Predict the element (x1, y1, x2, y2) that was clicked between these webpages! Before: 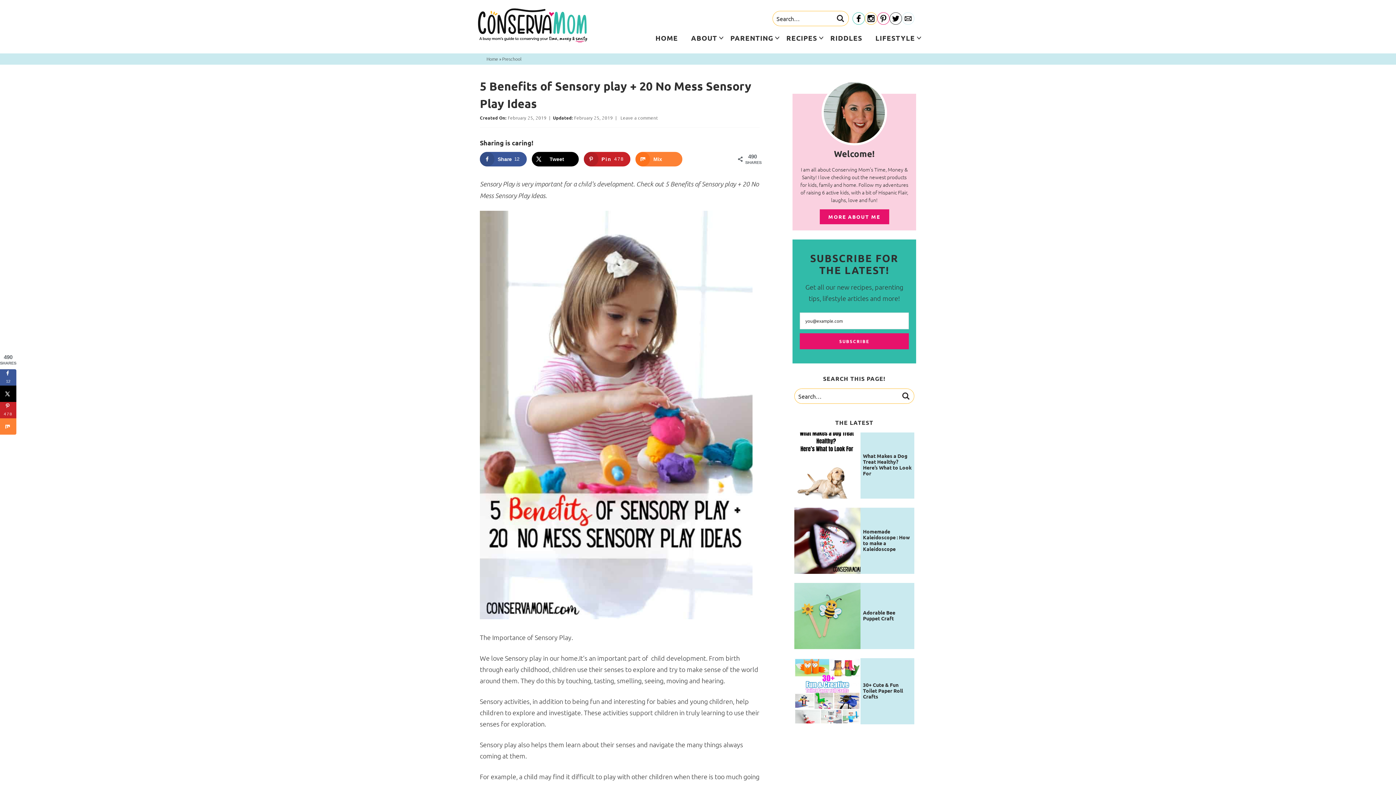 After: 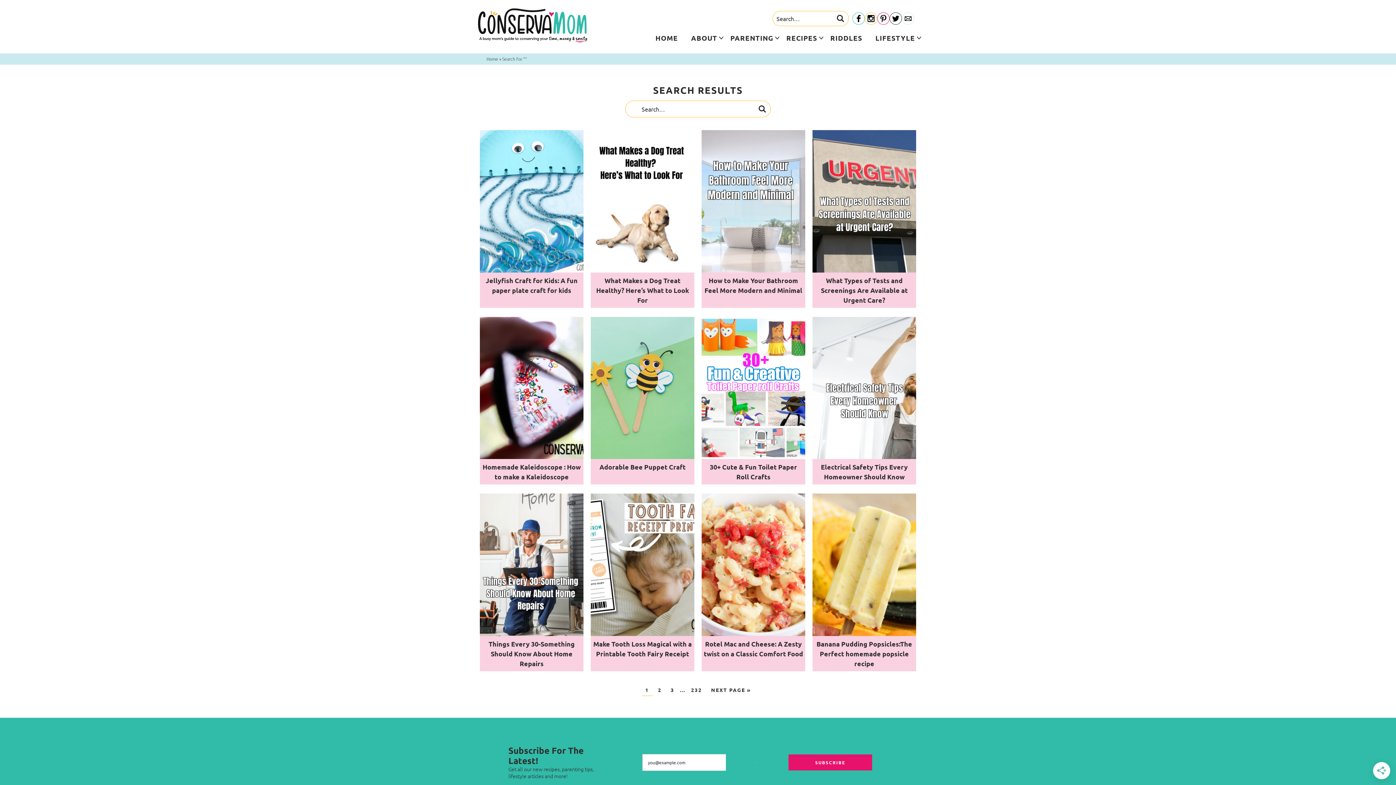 Action: bbox: (898, 388, 914, 404)